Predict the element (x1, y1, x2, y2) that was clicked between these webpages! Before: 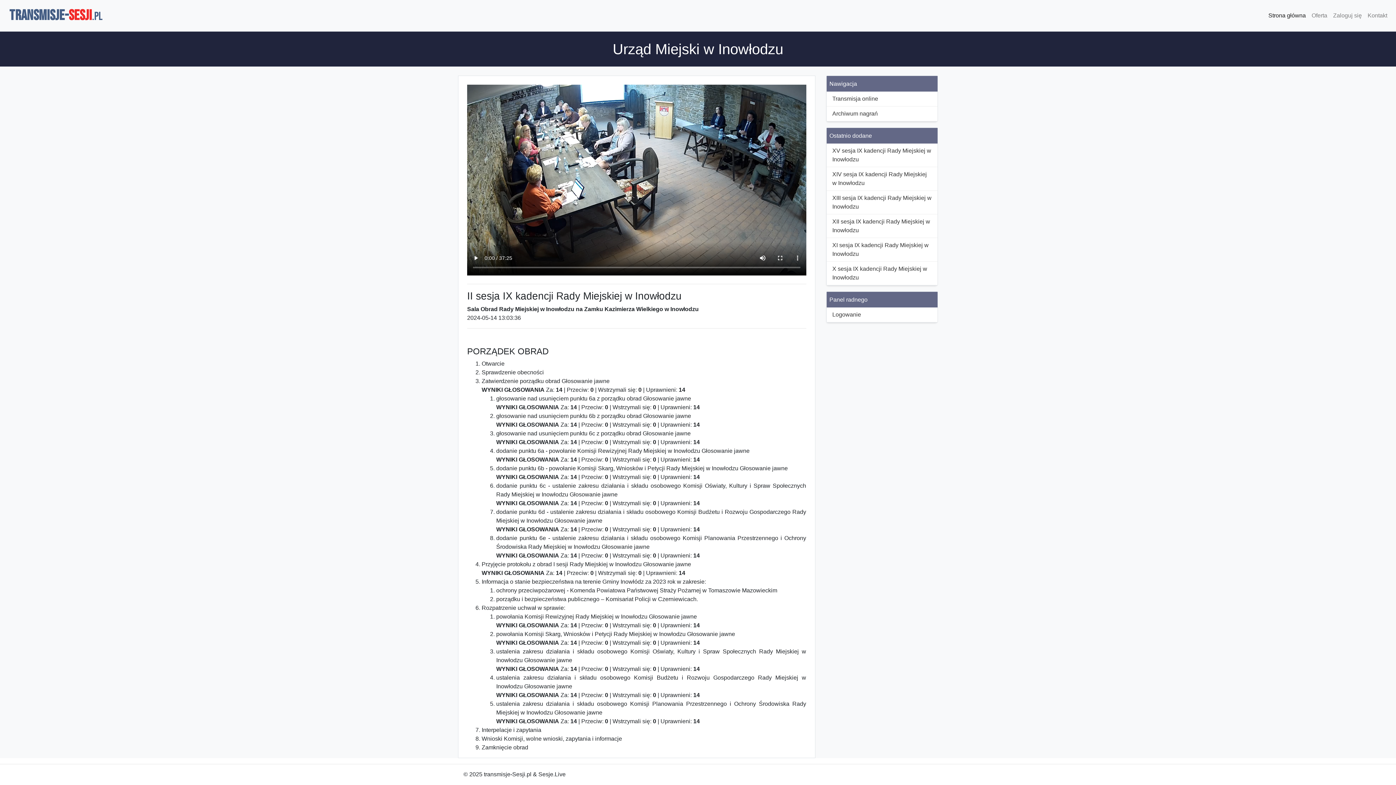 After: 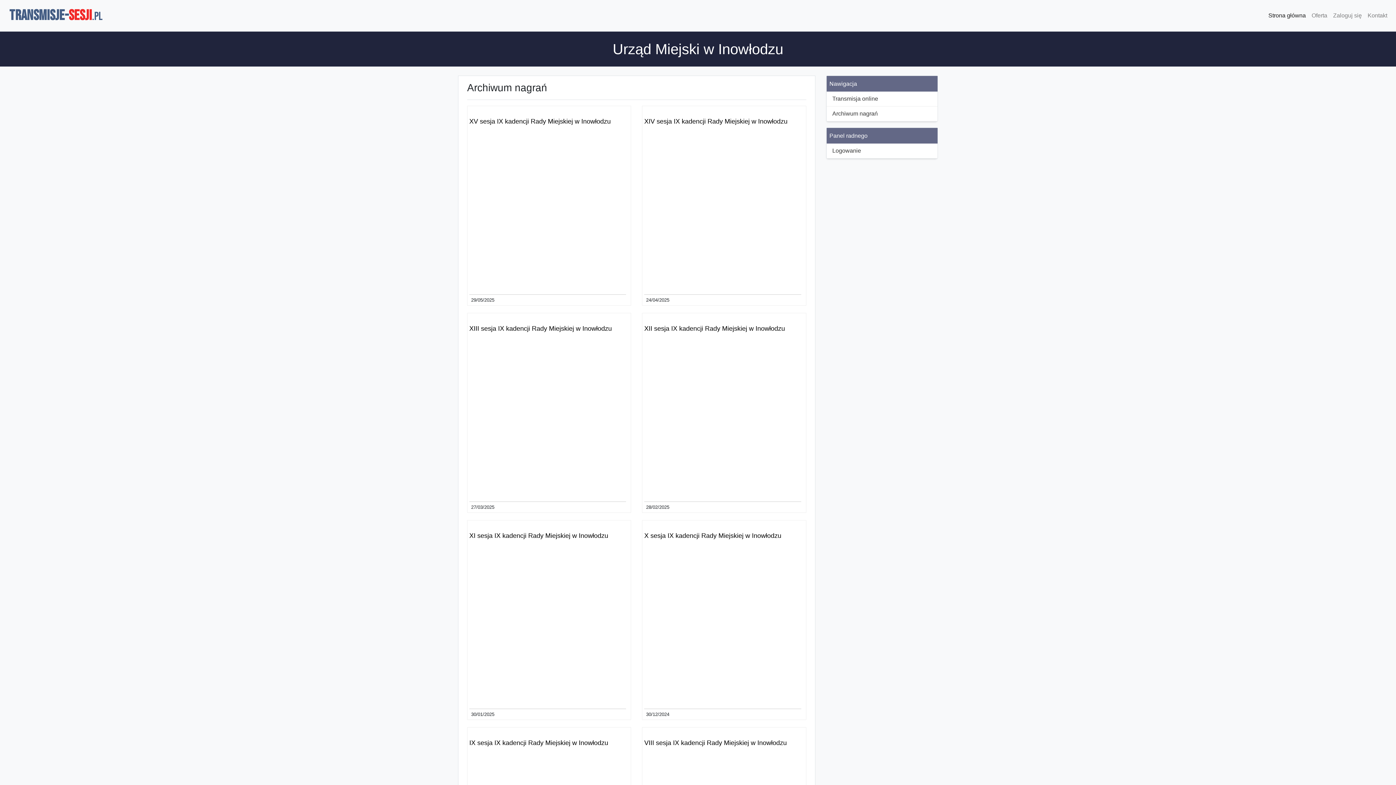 Action: label: Archiwum nagrań bbox: (826, 106, 937, 121)